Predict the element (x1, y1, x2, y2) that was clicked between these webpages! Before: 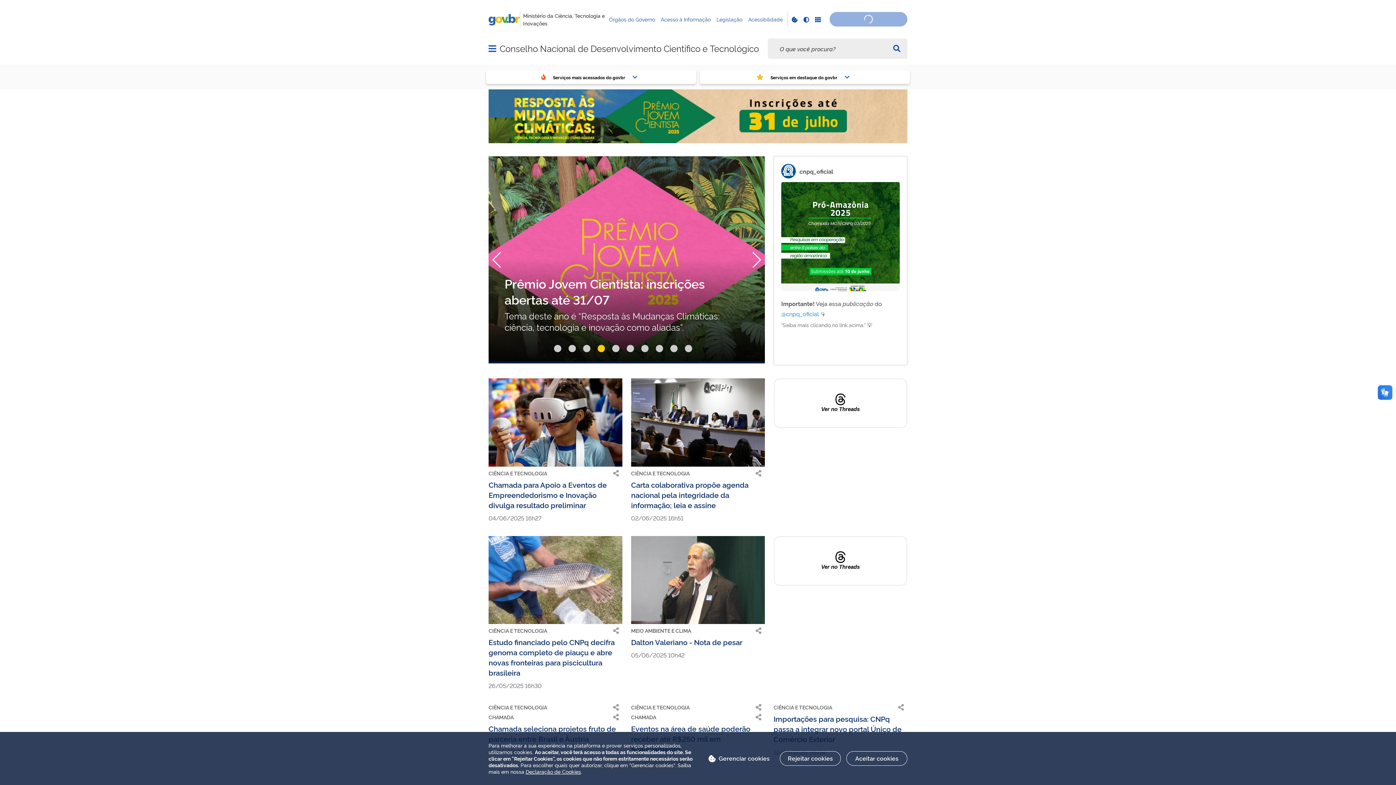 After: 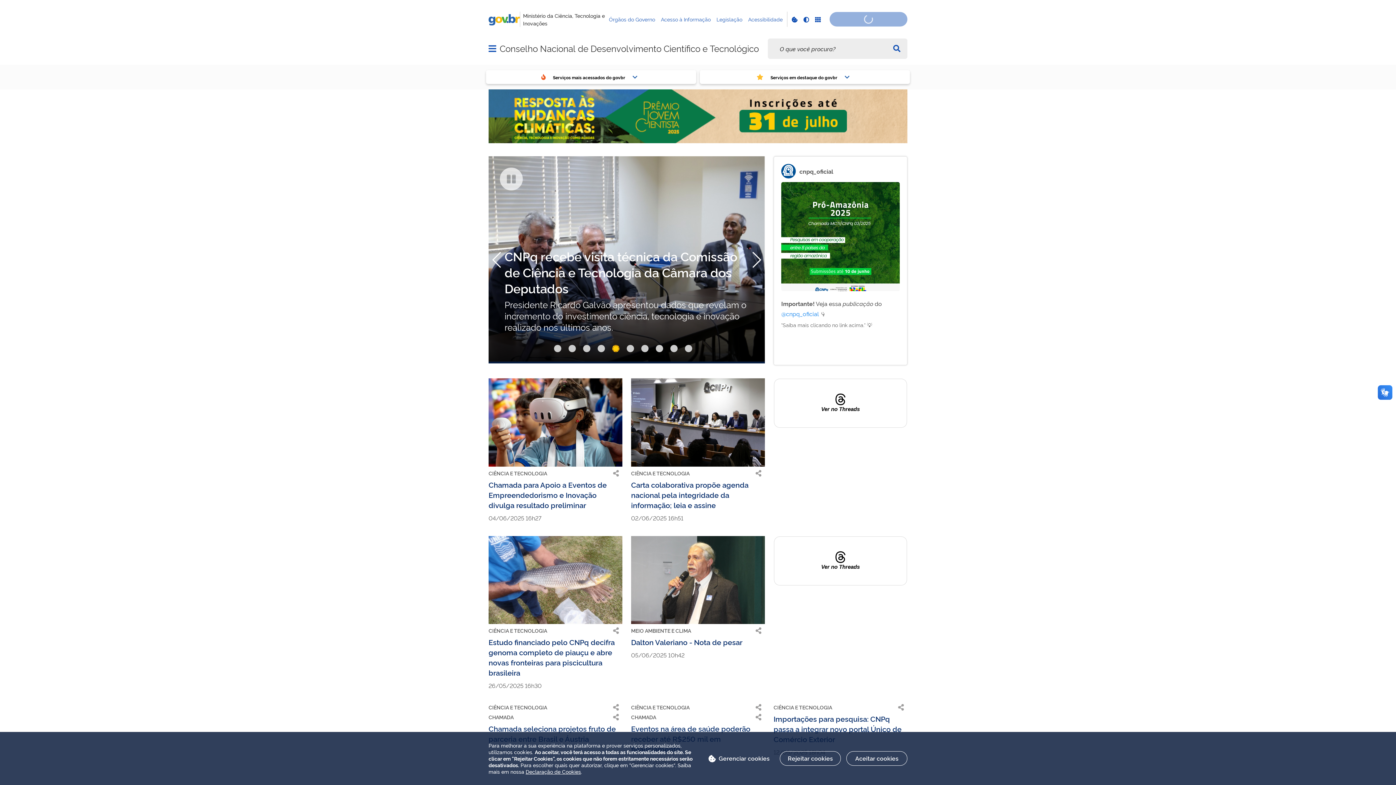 Action: label: Go to slide 5 bbox: (612, 344, 619, 352)